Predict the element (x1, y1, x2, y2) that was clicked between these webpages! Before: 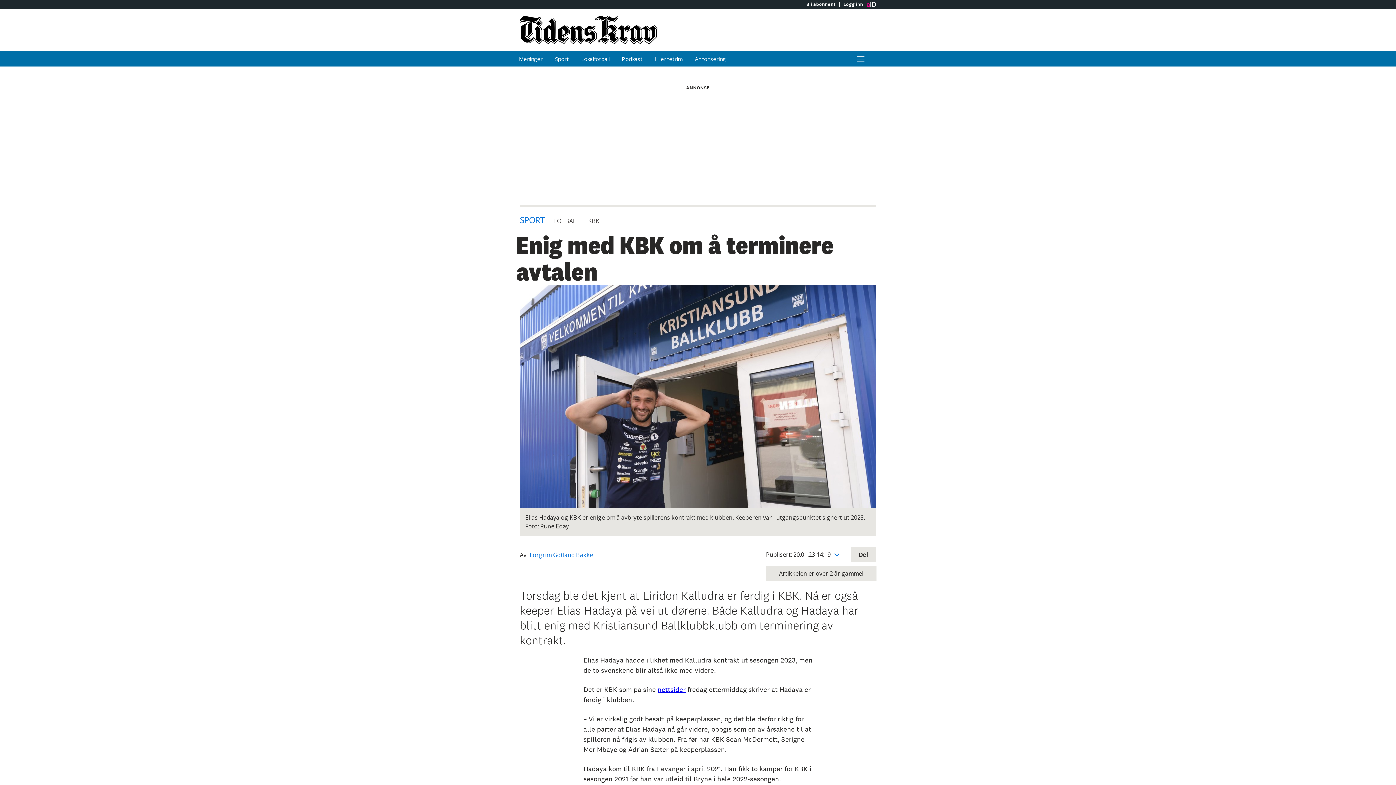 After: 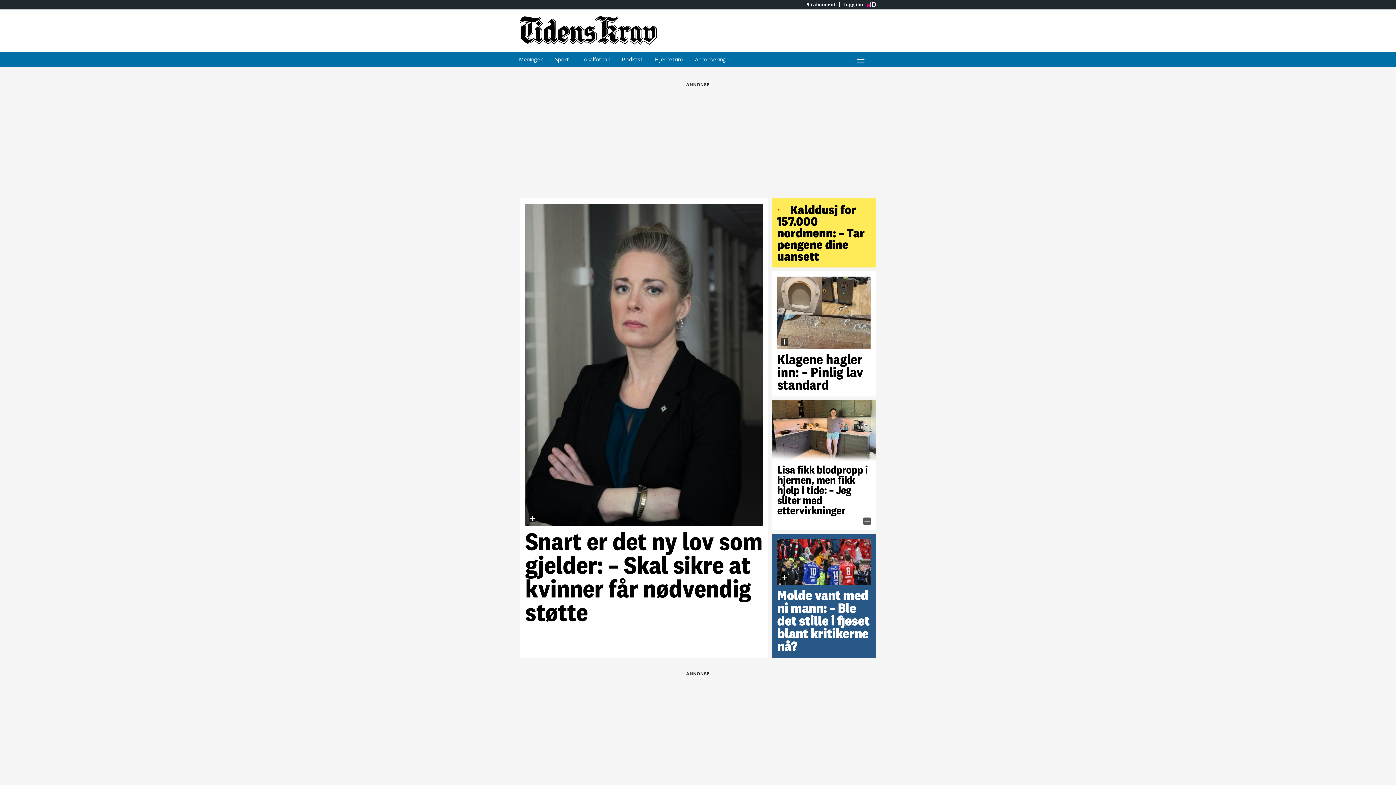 Action: bbox: (520, 15, 698, 44) label: Gå til Tidens Krav hovedside